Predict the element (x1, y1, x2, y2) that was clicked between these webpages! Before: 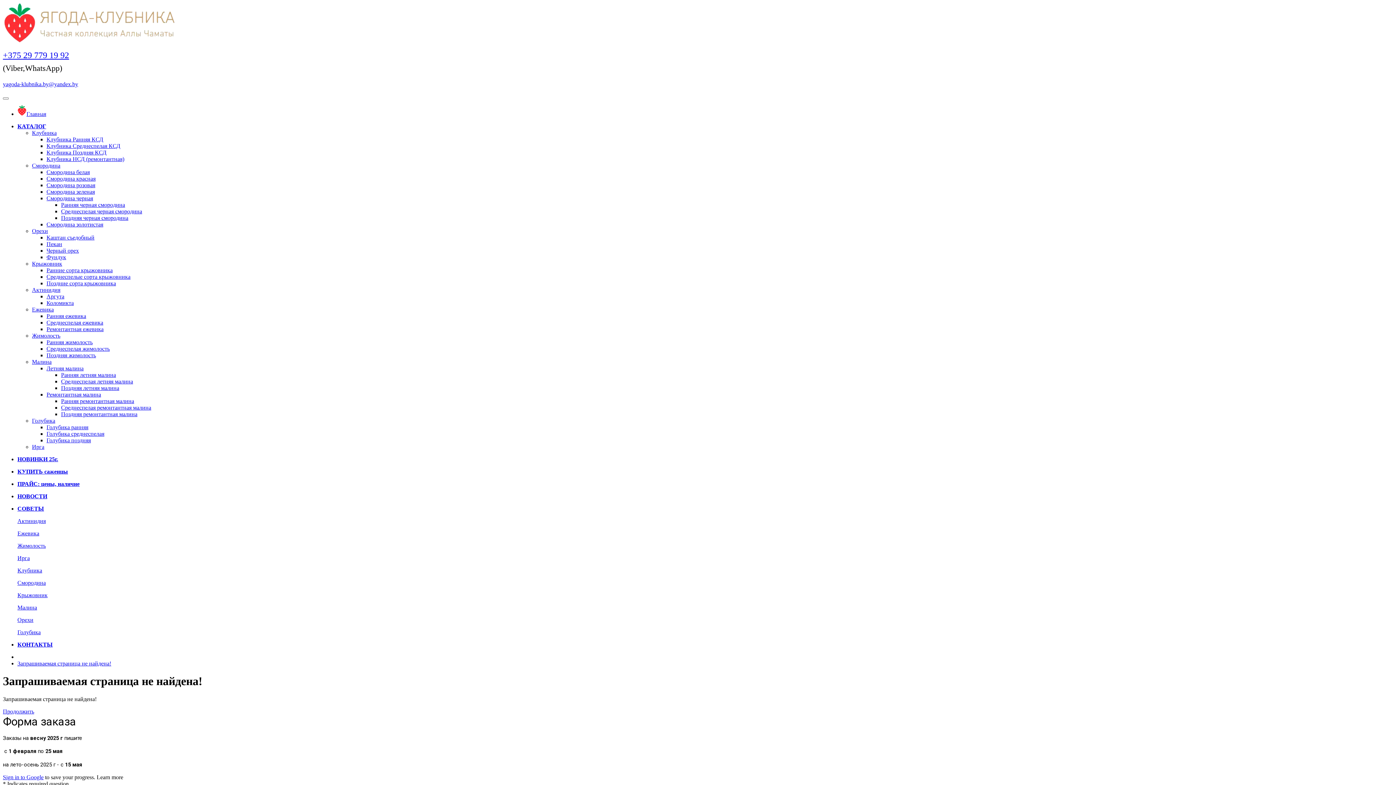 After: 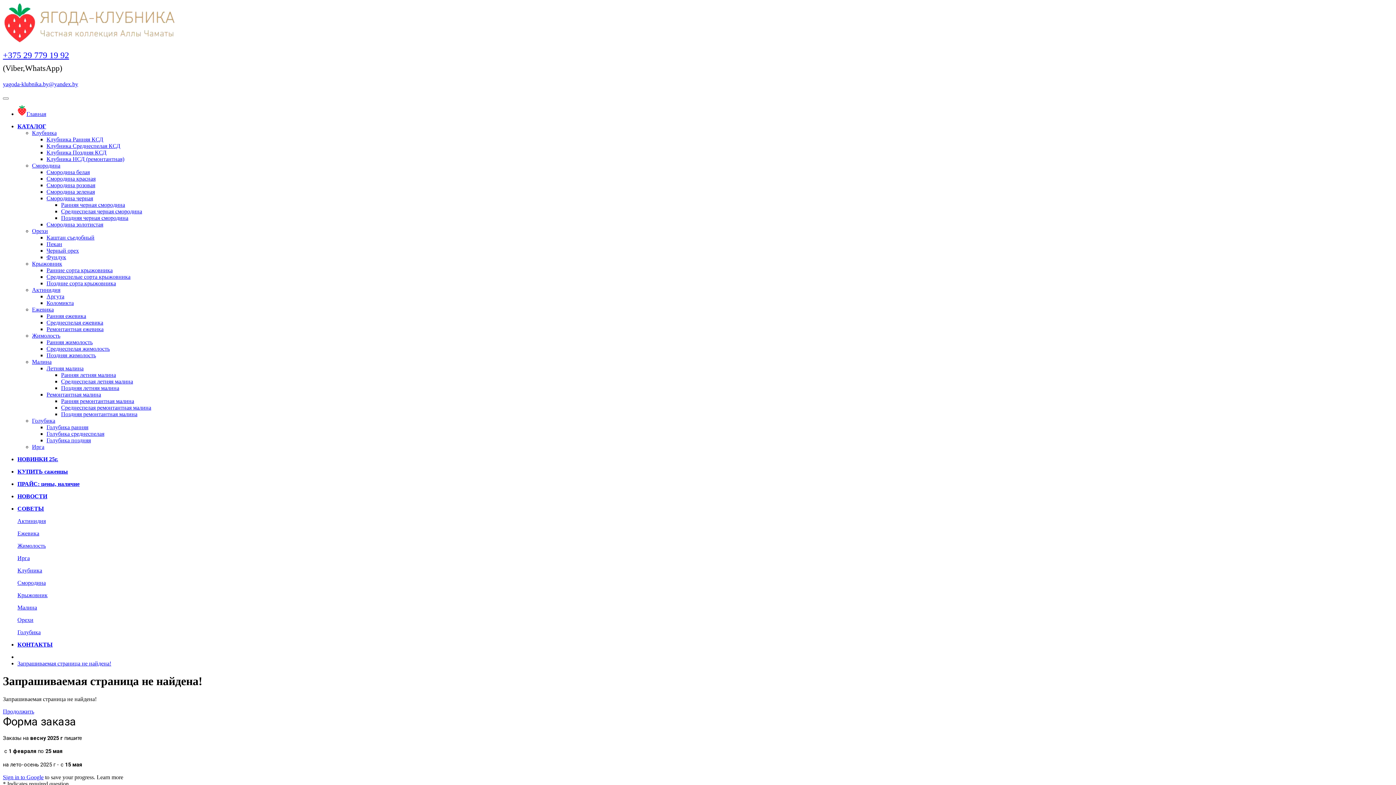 Action: label: Ремонтантная малина bbox: (46, 391, 101, 397)